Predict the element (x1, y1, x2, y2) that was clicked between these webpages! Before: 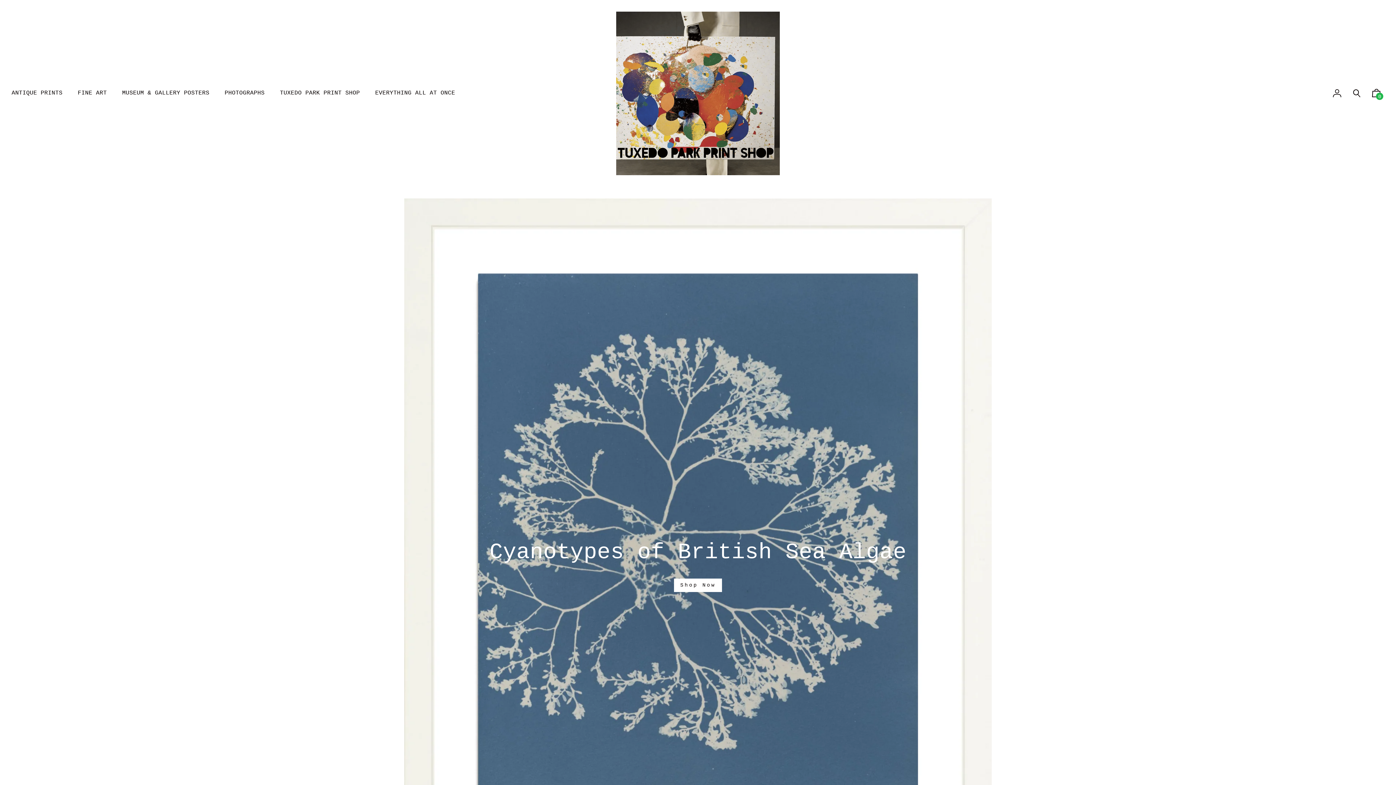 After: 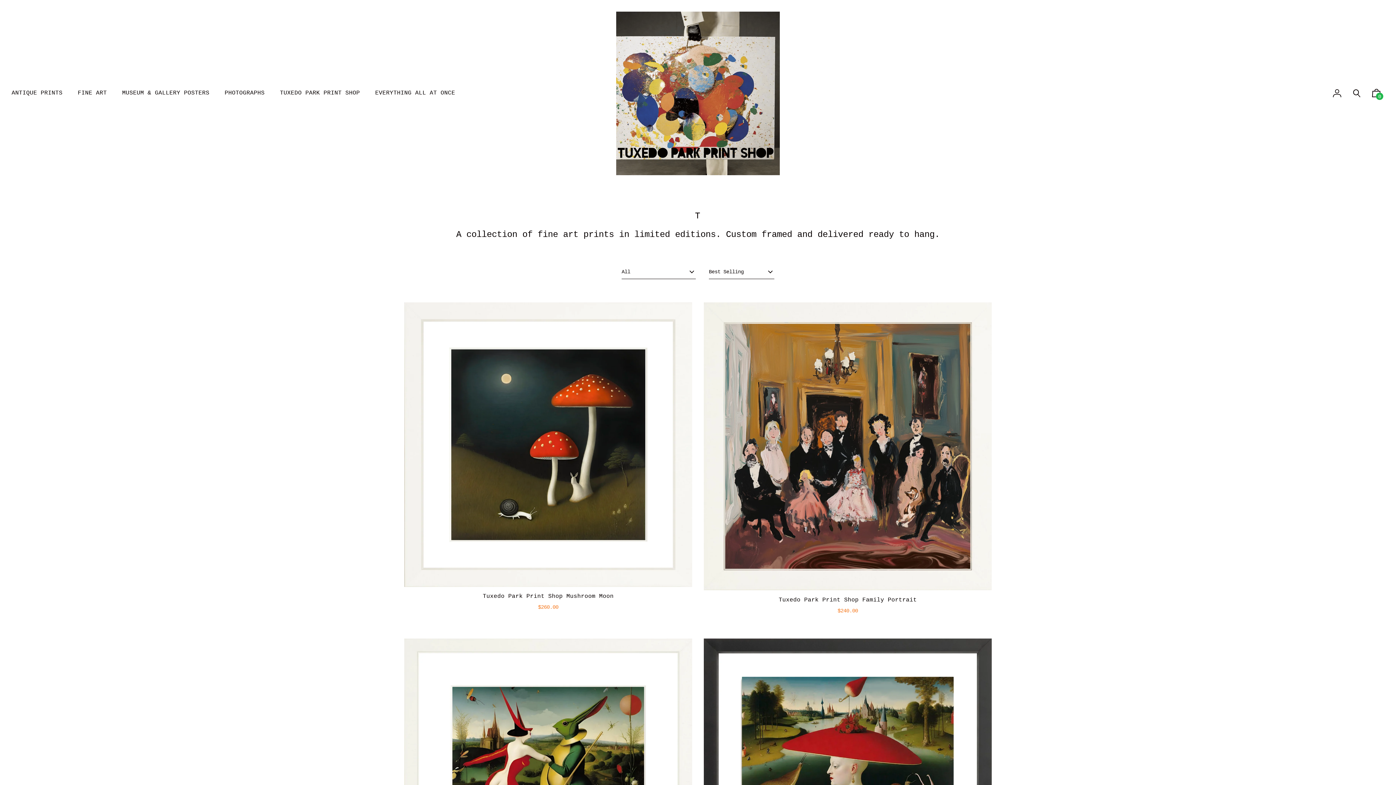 Action: label: TUXEDO PARK PRINT SHOP bbox: (274, 82, 365, 103)